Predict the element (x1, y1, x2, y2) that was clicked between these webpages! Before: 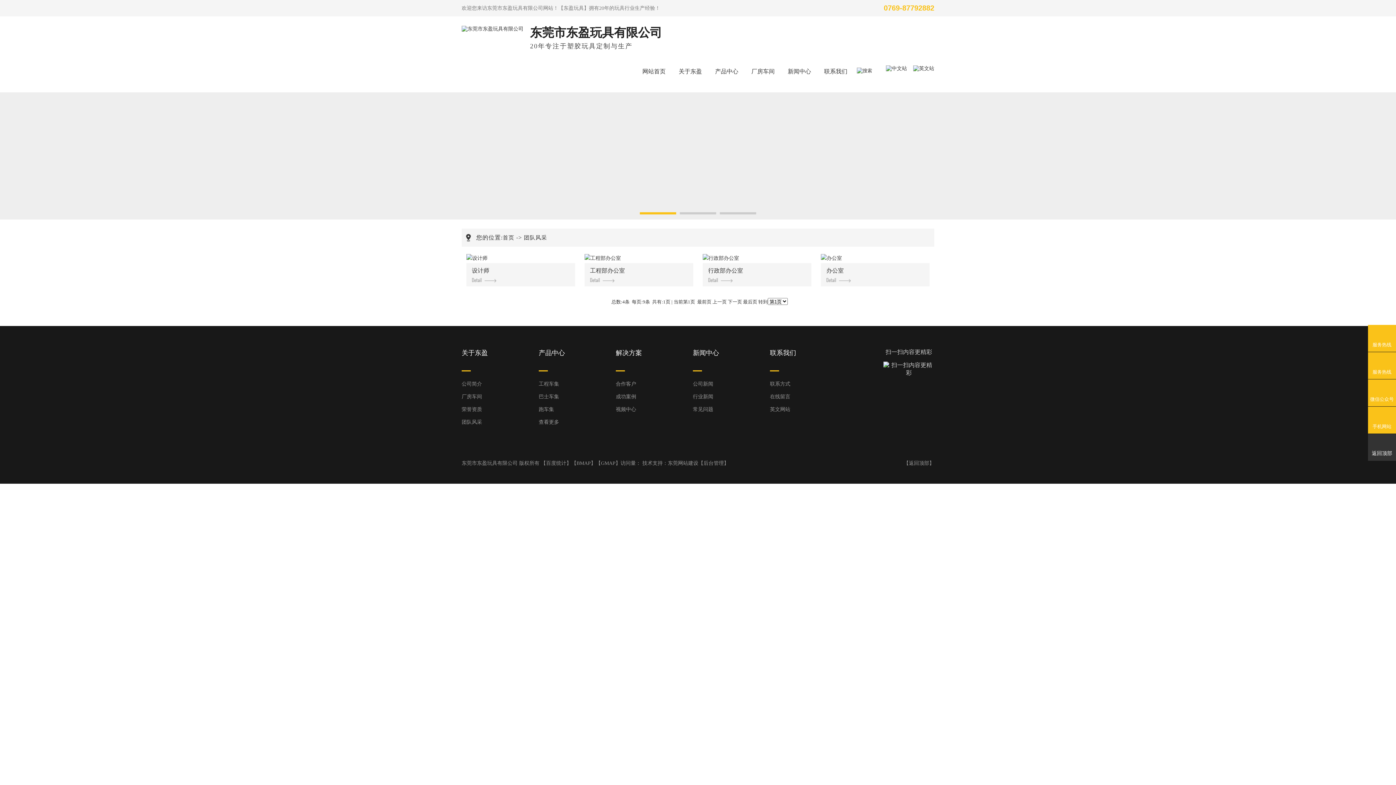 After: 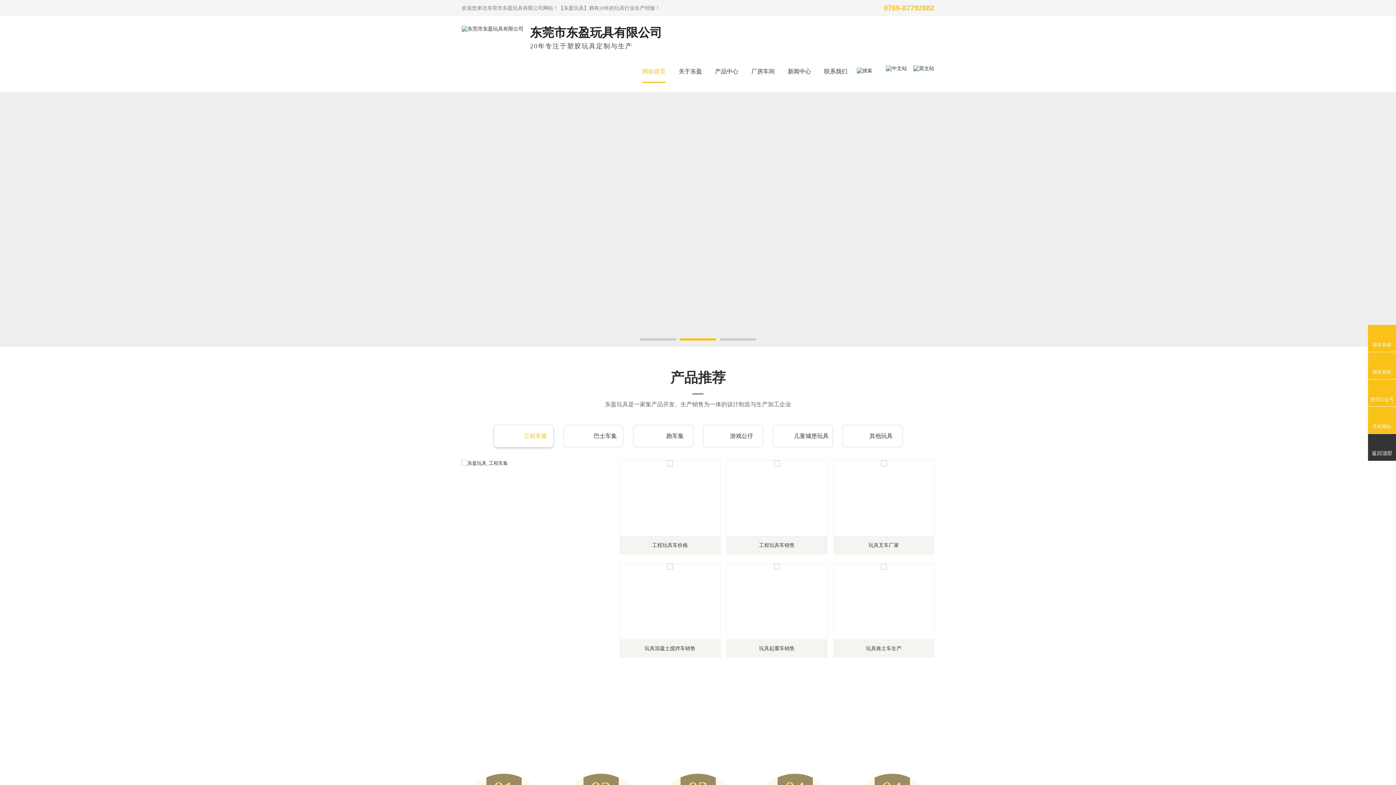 Action: label: 首页 bbox: (502, 234, 514, 240)